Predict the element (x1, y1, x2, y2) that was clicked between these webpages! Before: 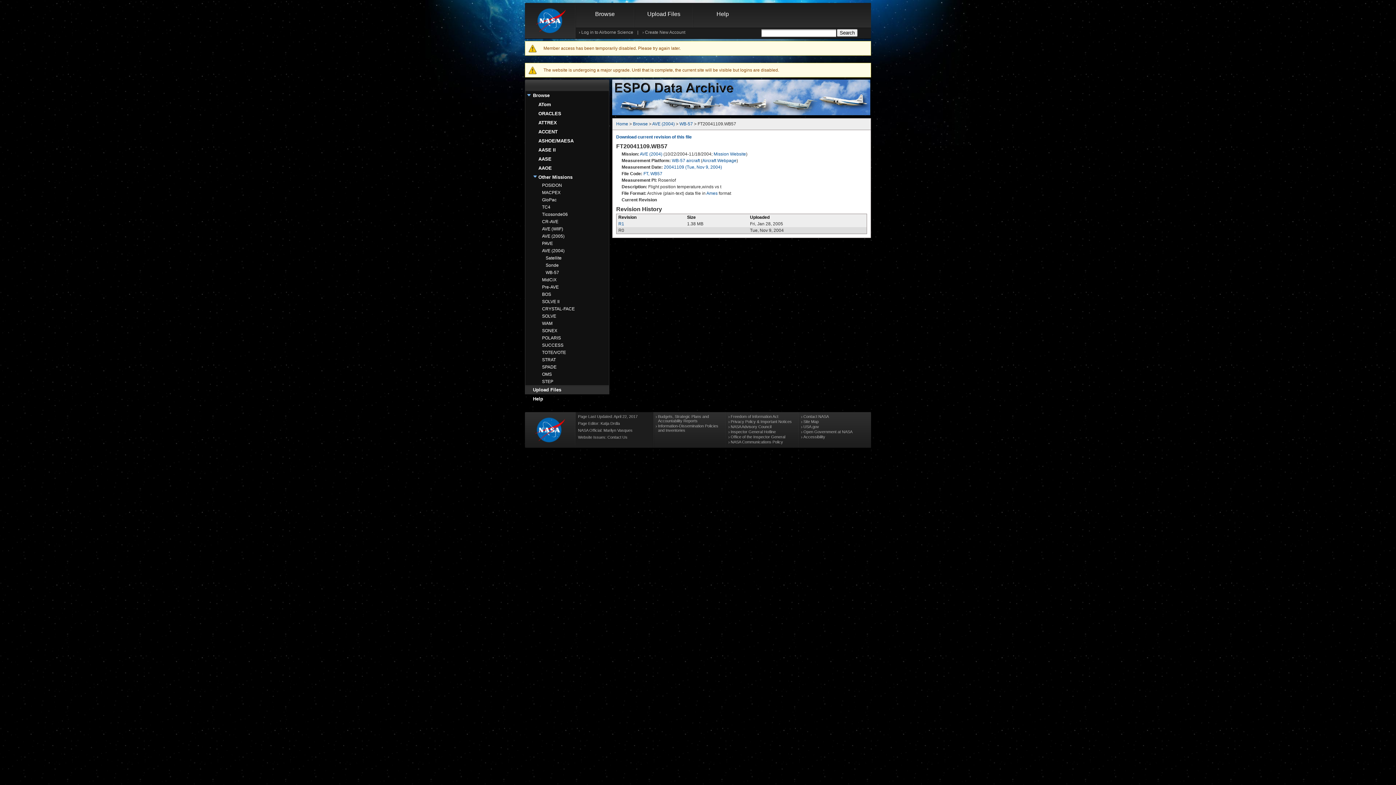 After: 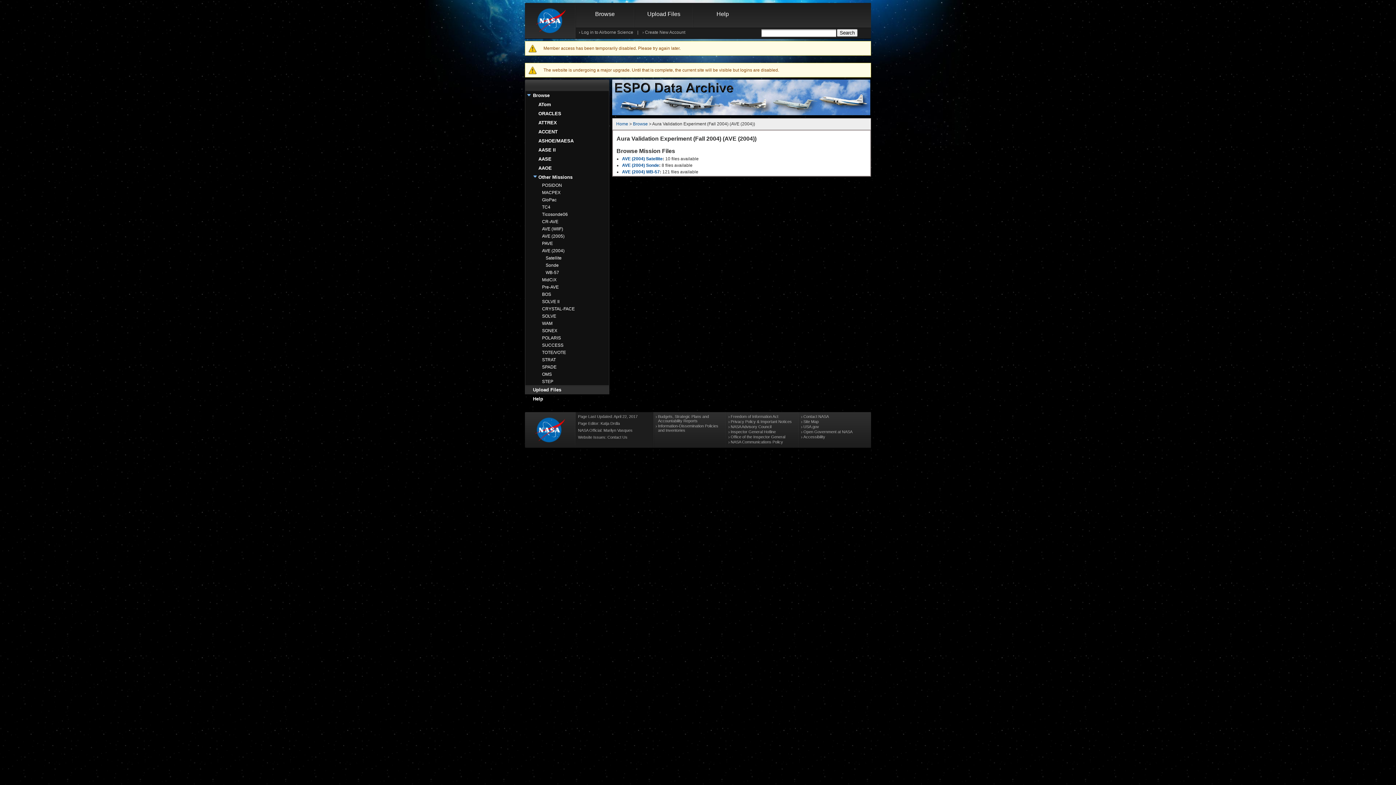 Action: bbox: (652, 121, 674, 126) label: AVE (2004)